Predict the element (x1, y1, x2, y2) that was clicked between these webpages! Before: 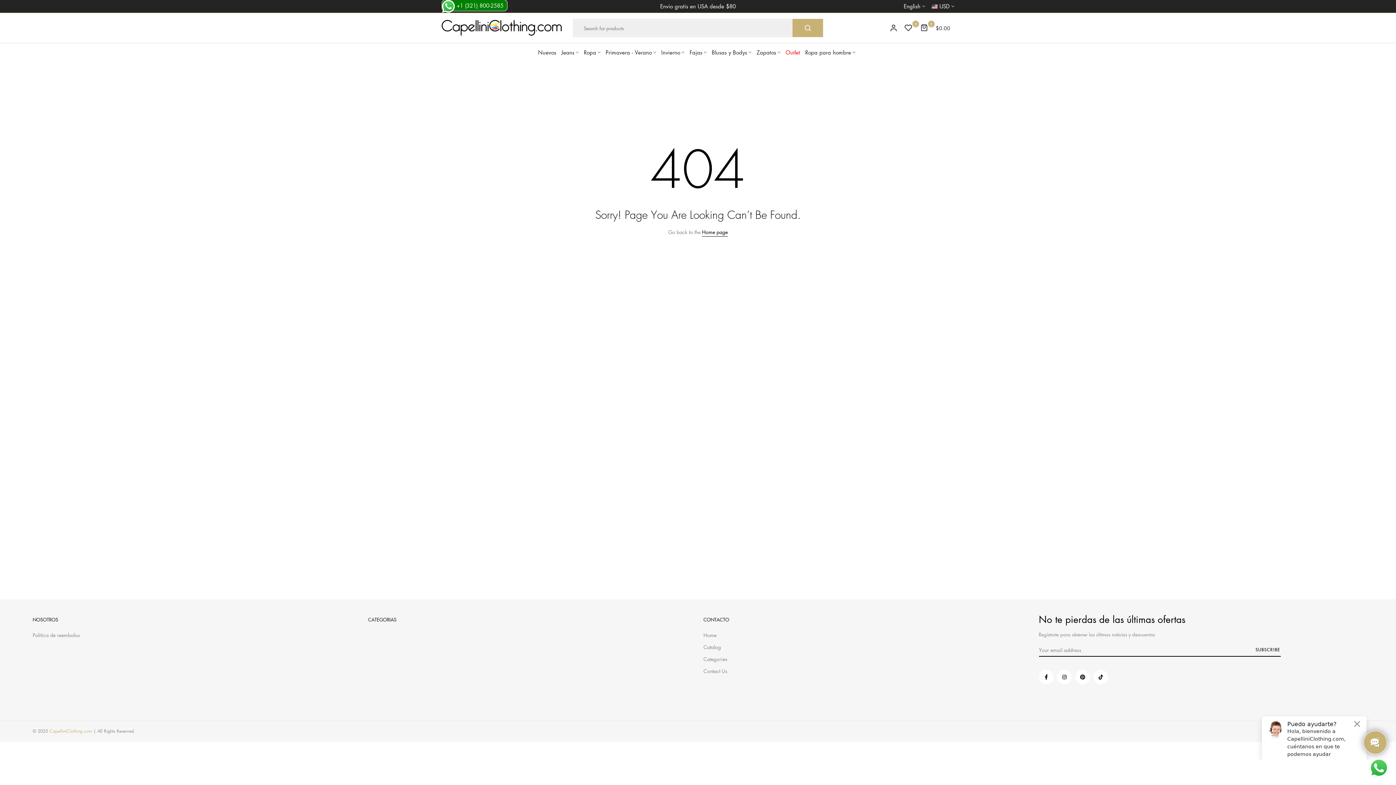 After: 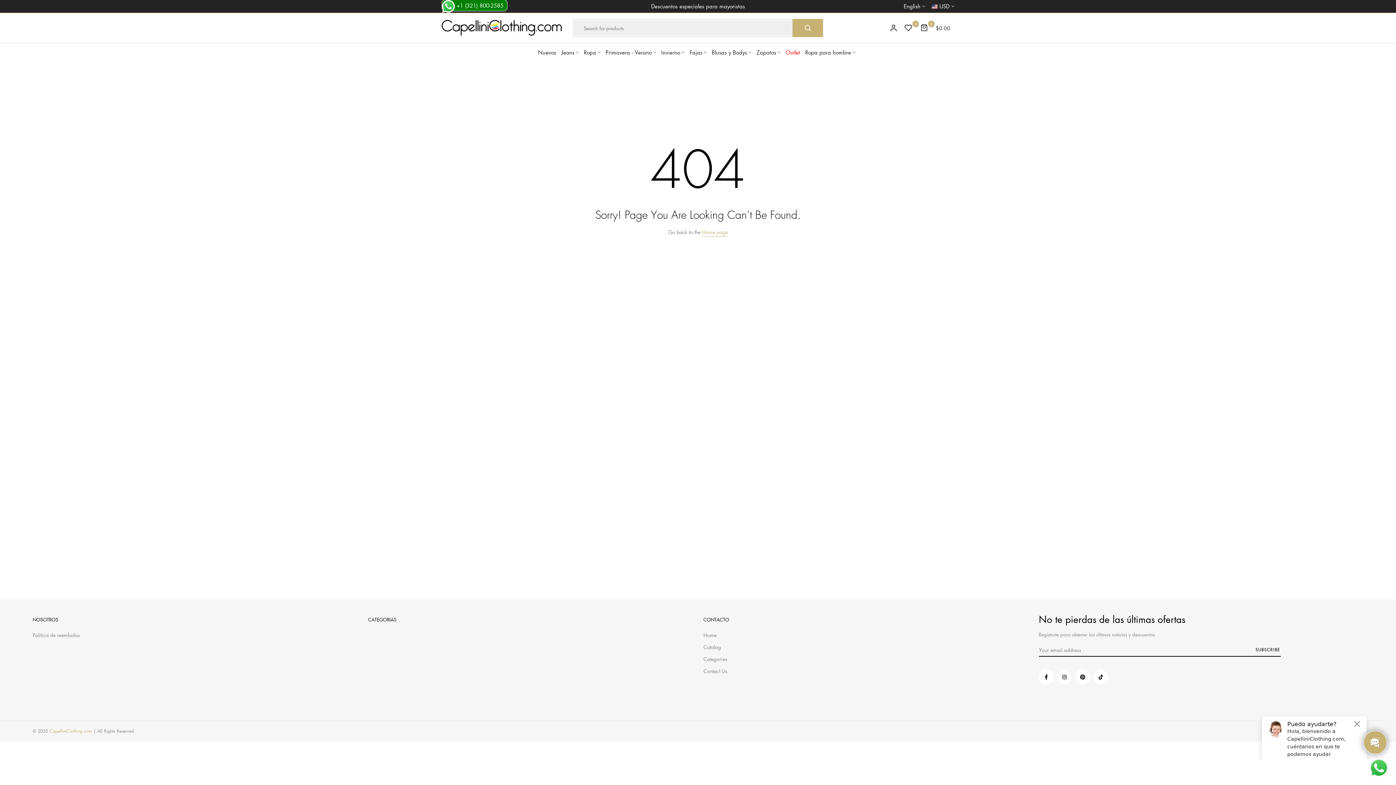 Action: bbox: (702, 227, 728, 236) label: Home page